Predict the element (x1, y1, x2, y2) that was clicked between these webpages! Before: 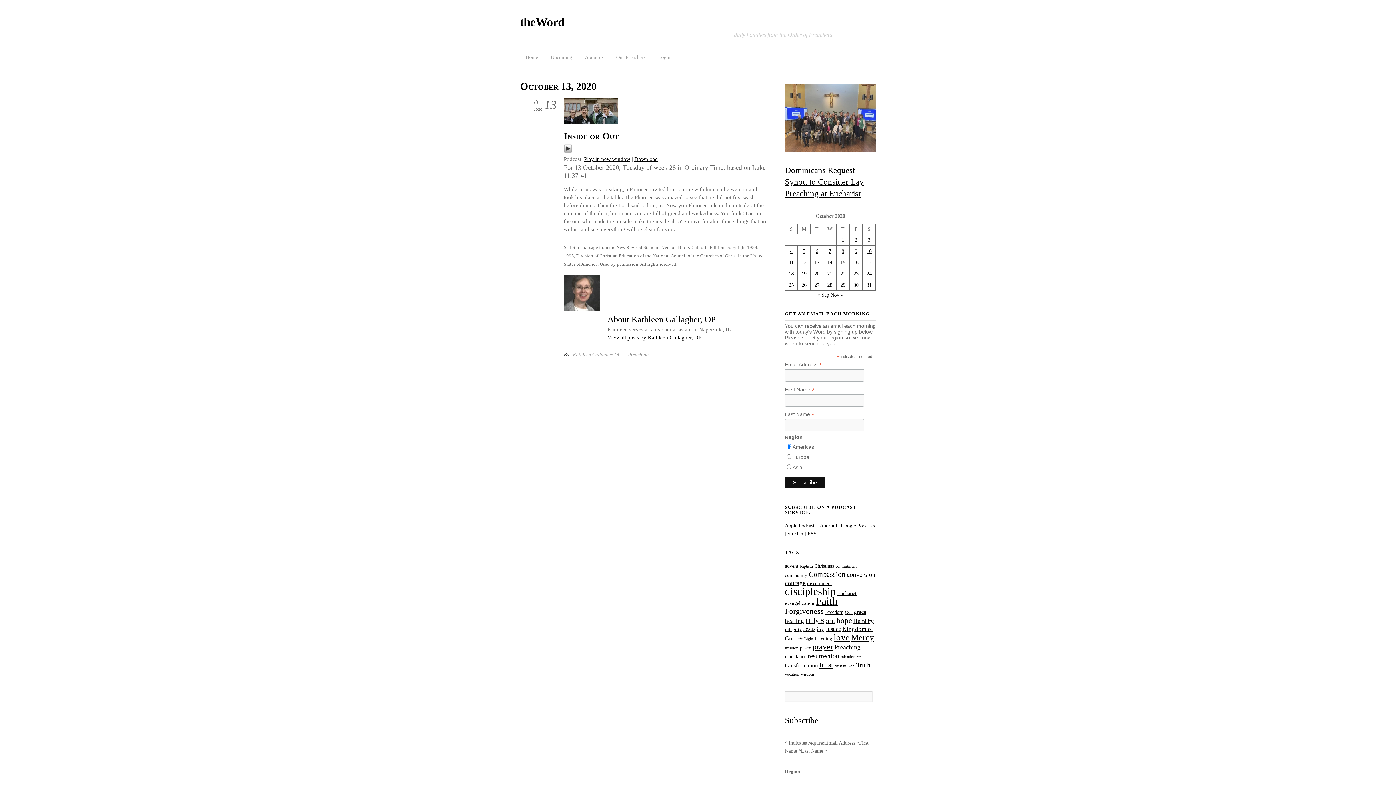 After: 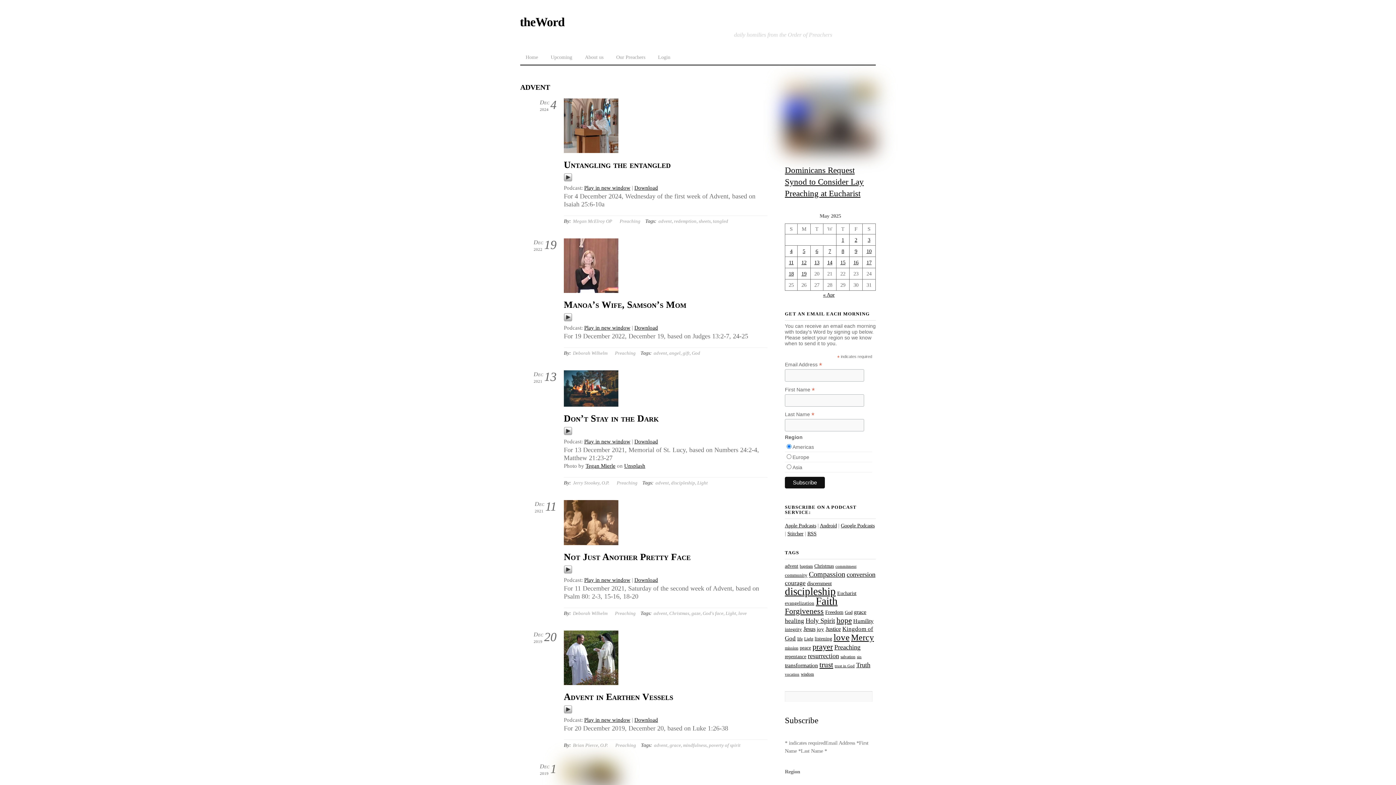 Action: bbox: (785, 563, 798, 569) label: advent (27 items)